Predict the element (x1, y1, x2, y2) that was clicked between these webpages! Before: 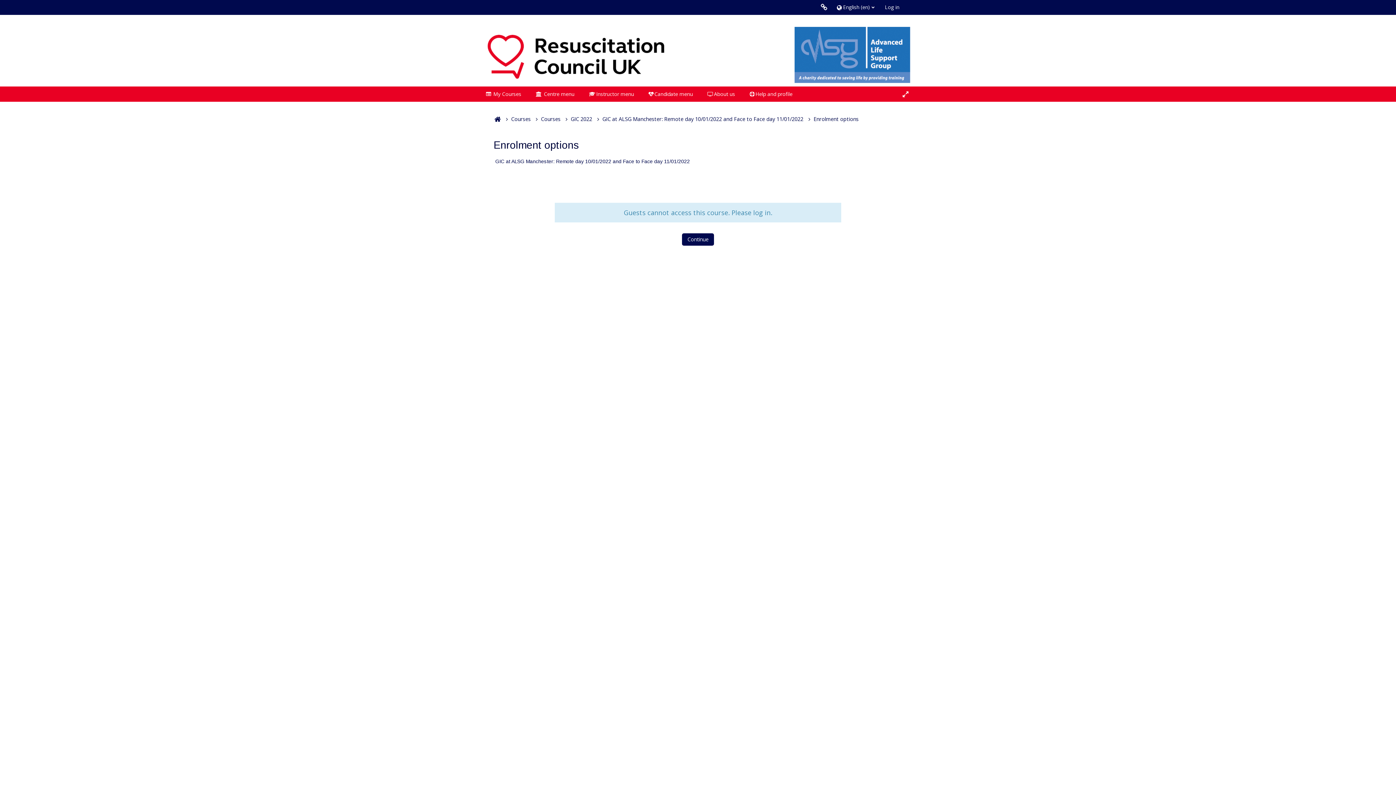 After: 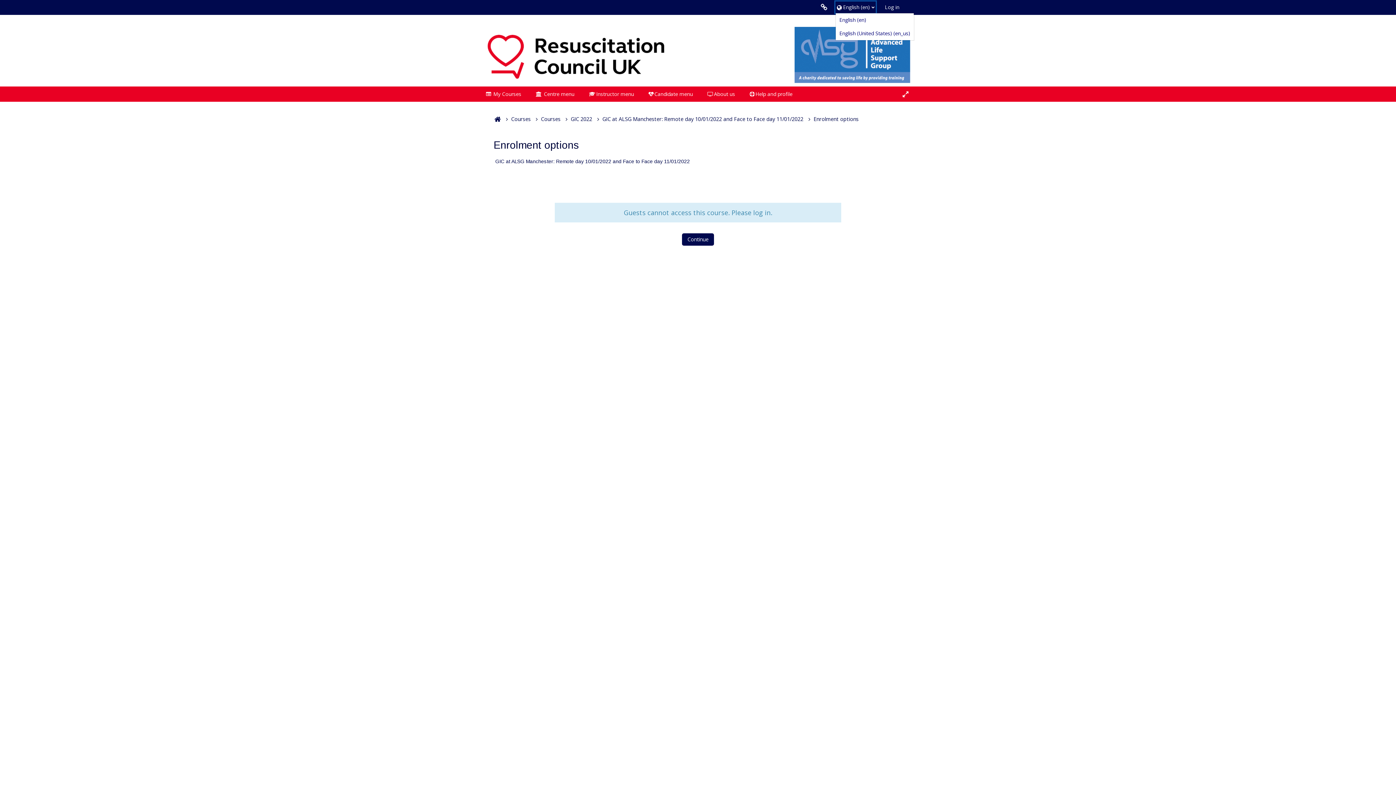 Action: bbox: (835, 1, 876, 12) label: English ‎(en)‎